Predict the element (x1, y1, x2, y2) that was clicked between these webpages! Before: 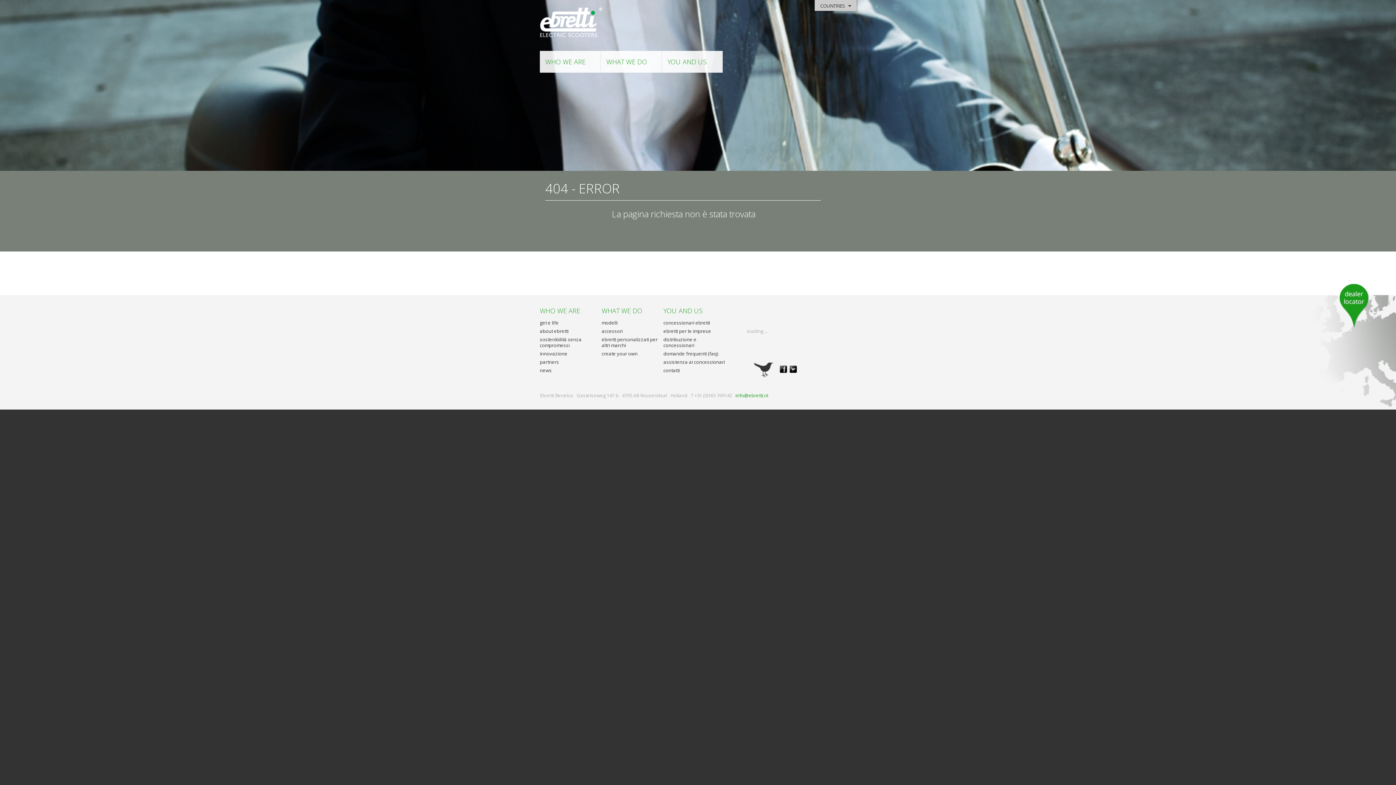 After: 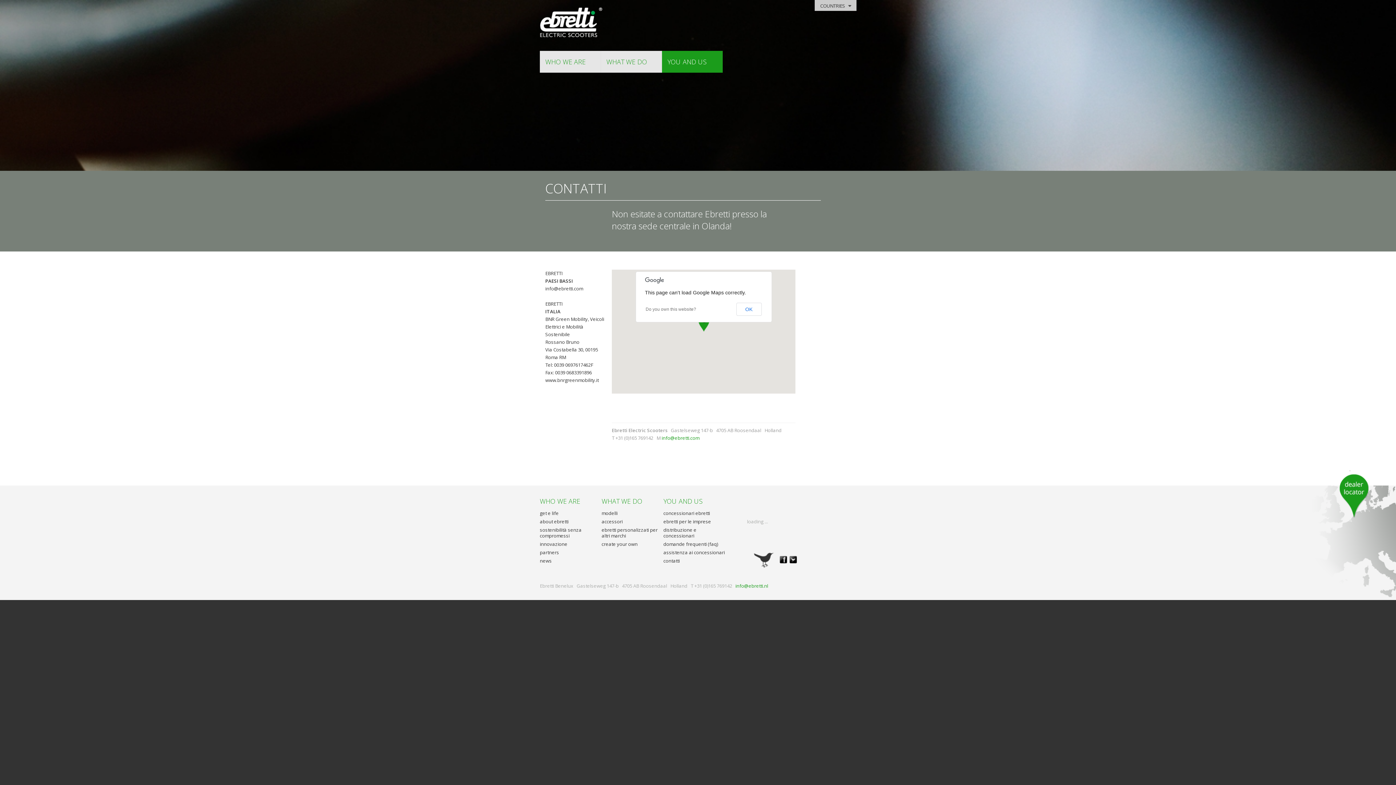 Action: label: contatti bbox: (663, 367, 680, 373)